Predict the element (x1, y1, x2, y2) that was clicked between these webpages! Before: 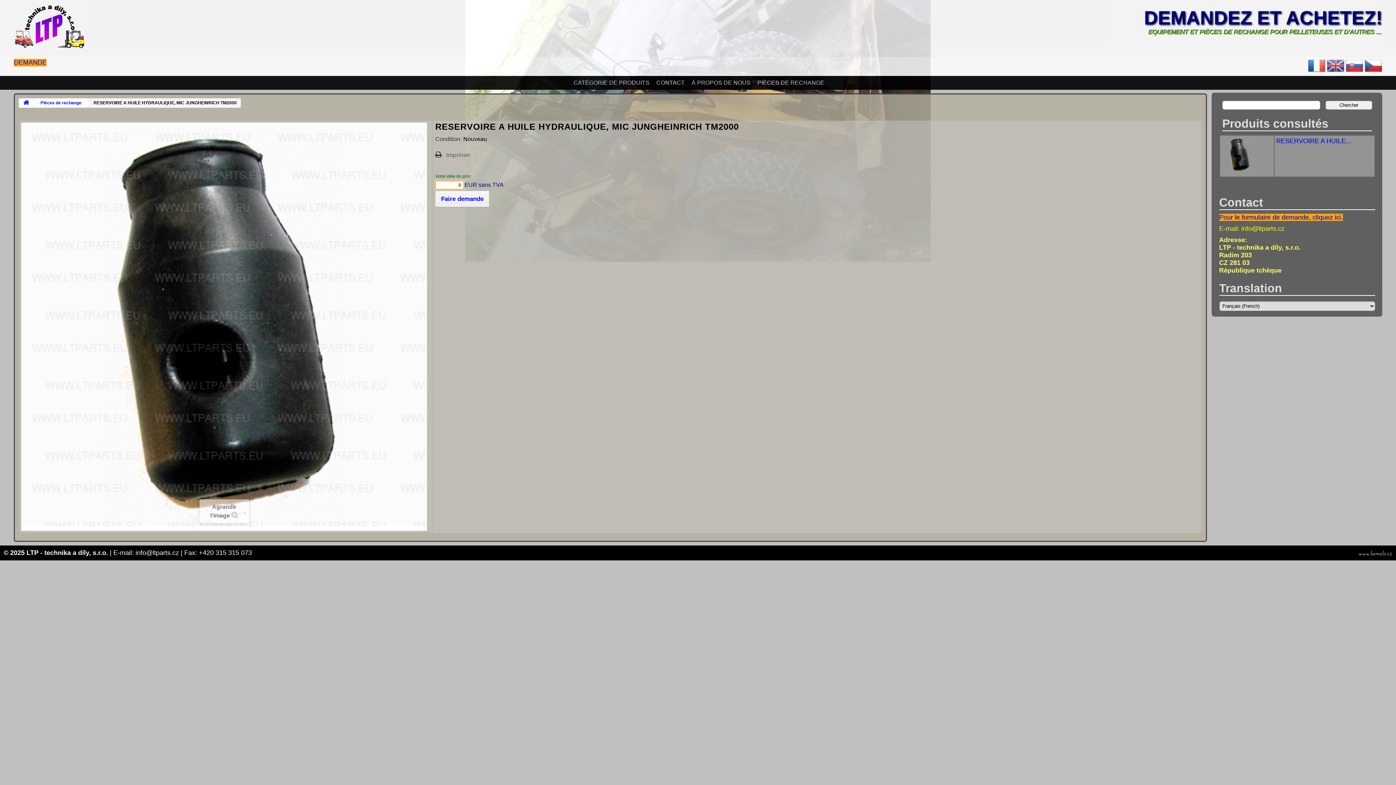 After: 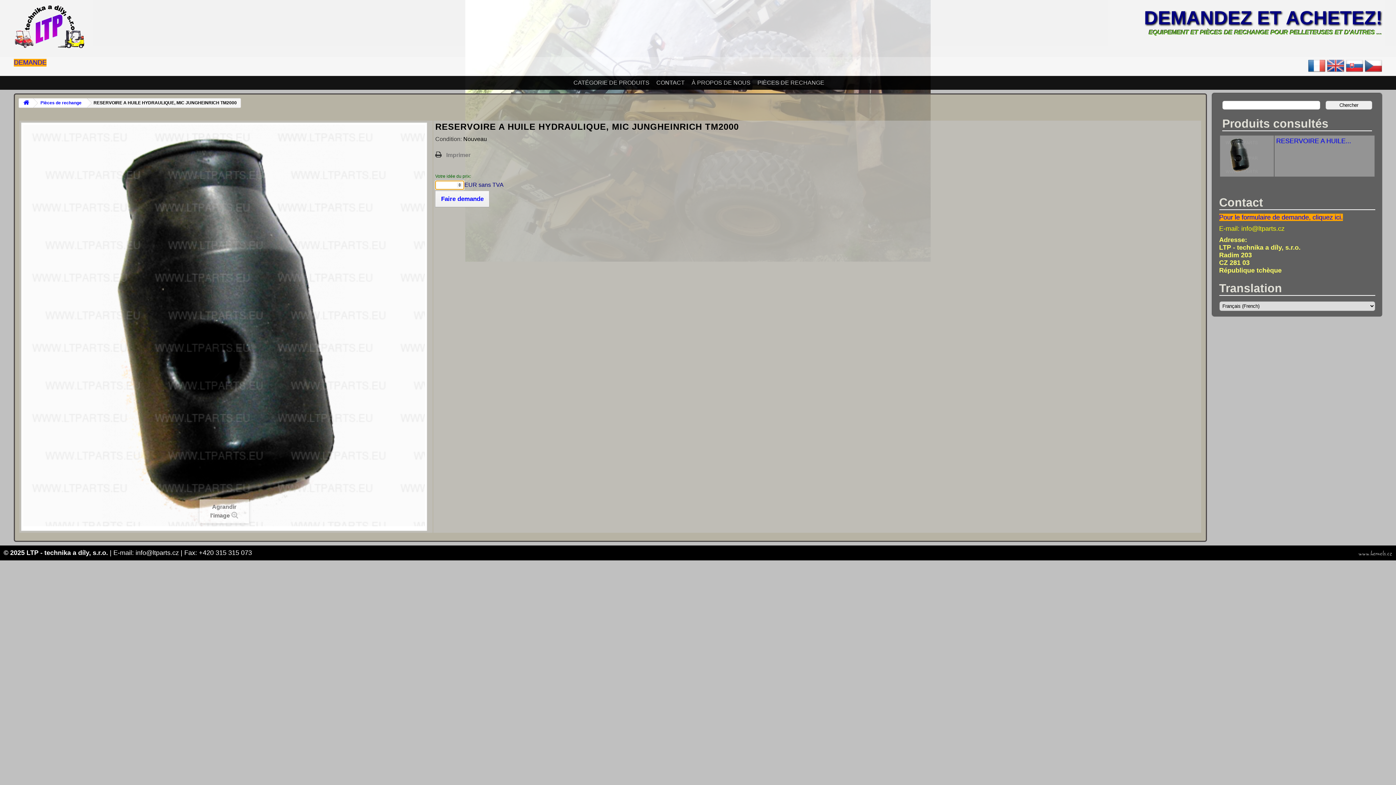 Action: bbox: (1276, 137, 1351, 144) label: RESERVOIRE A HUILE...